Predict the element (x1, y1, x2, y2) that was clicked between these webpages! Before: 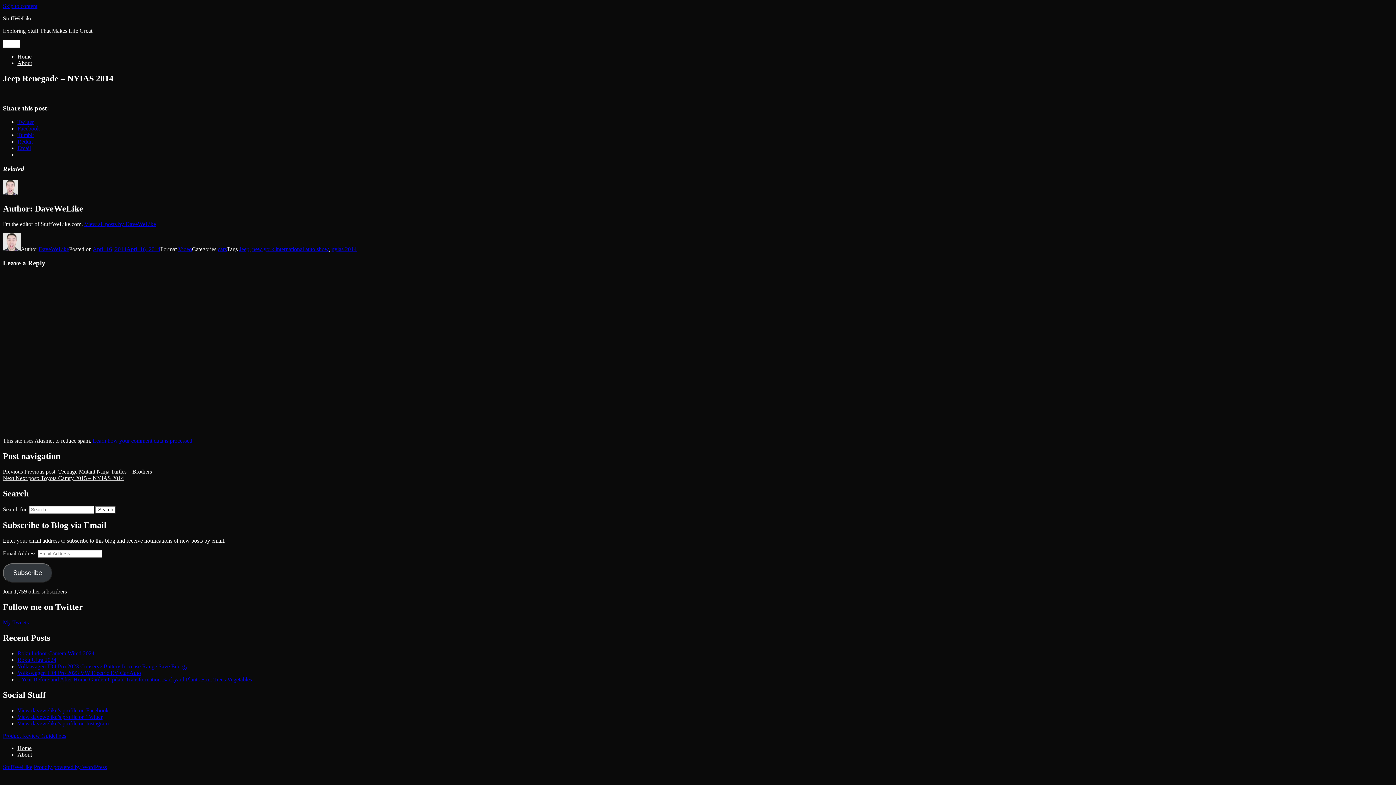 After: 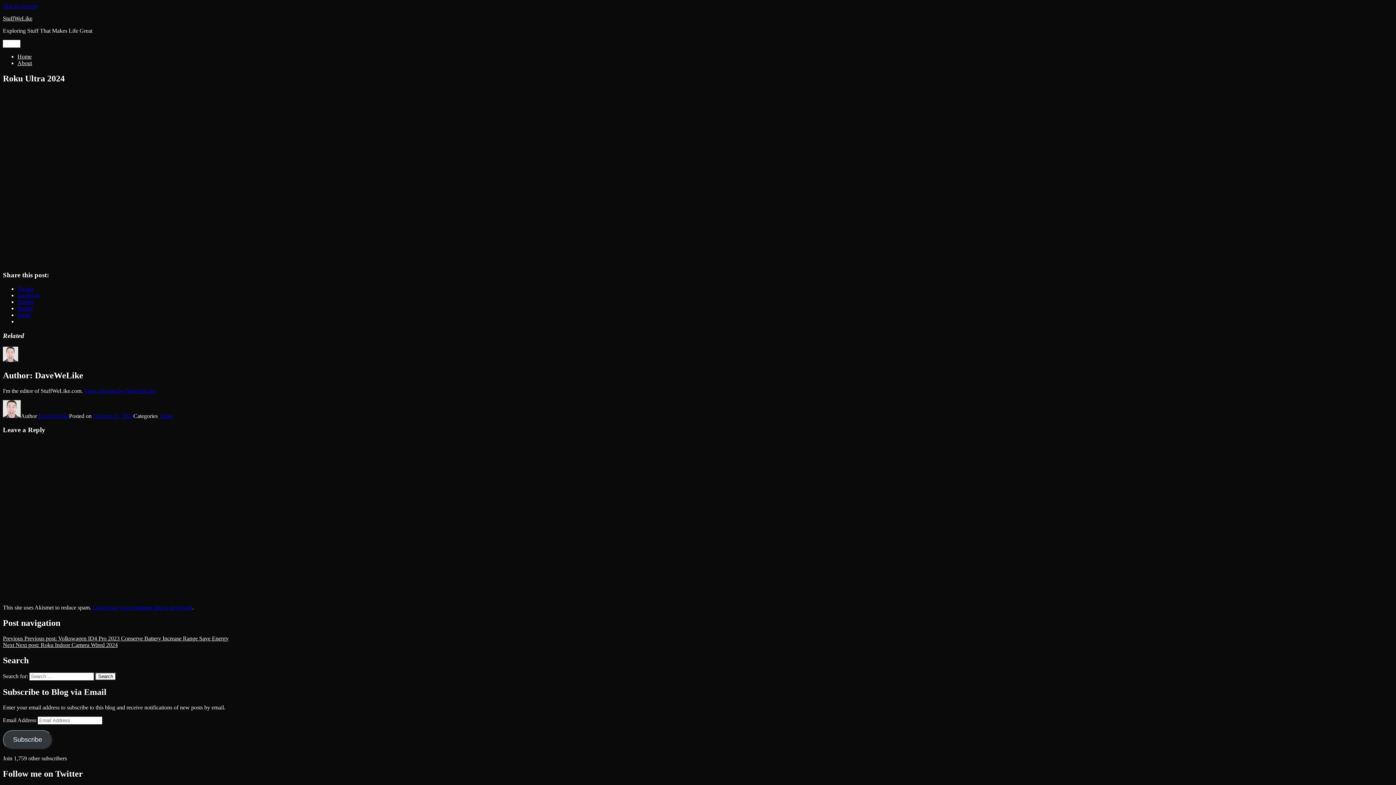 Action: label: Roku Ultra 2024 bbox: (17, 657, 56, 663)